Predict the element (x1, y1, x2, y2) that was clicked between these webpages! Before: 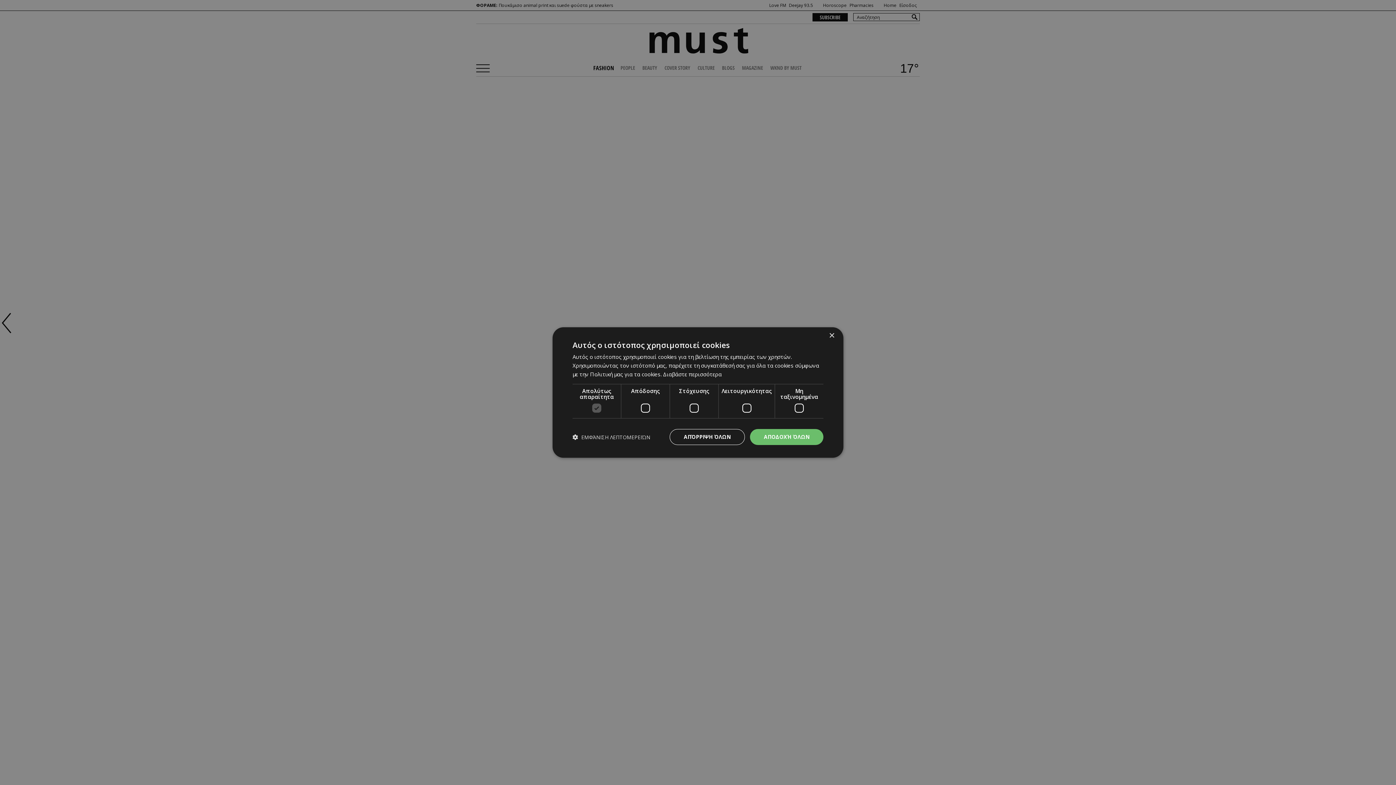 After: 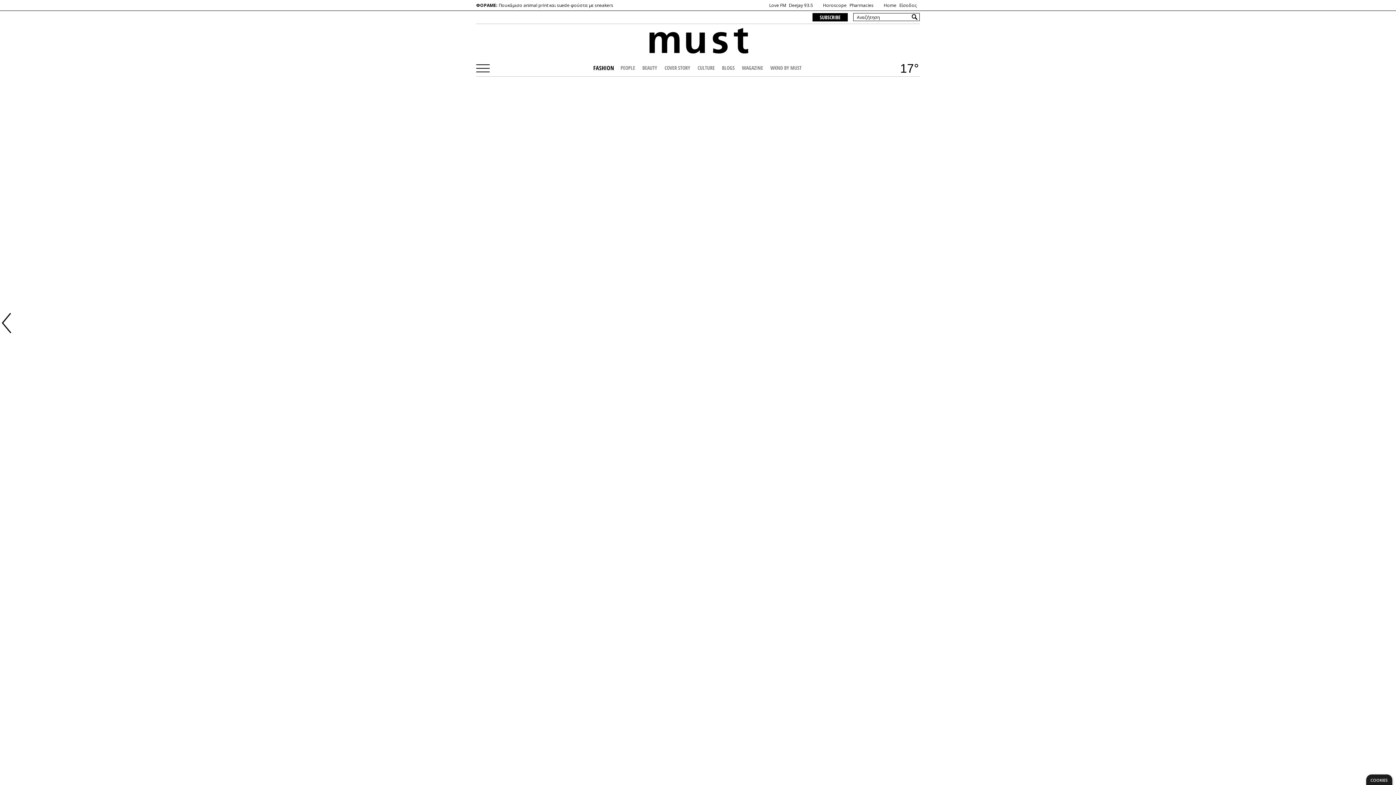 Action: label: Close bbox: (829, 333, 834, 338)